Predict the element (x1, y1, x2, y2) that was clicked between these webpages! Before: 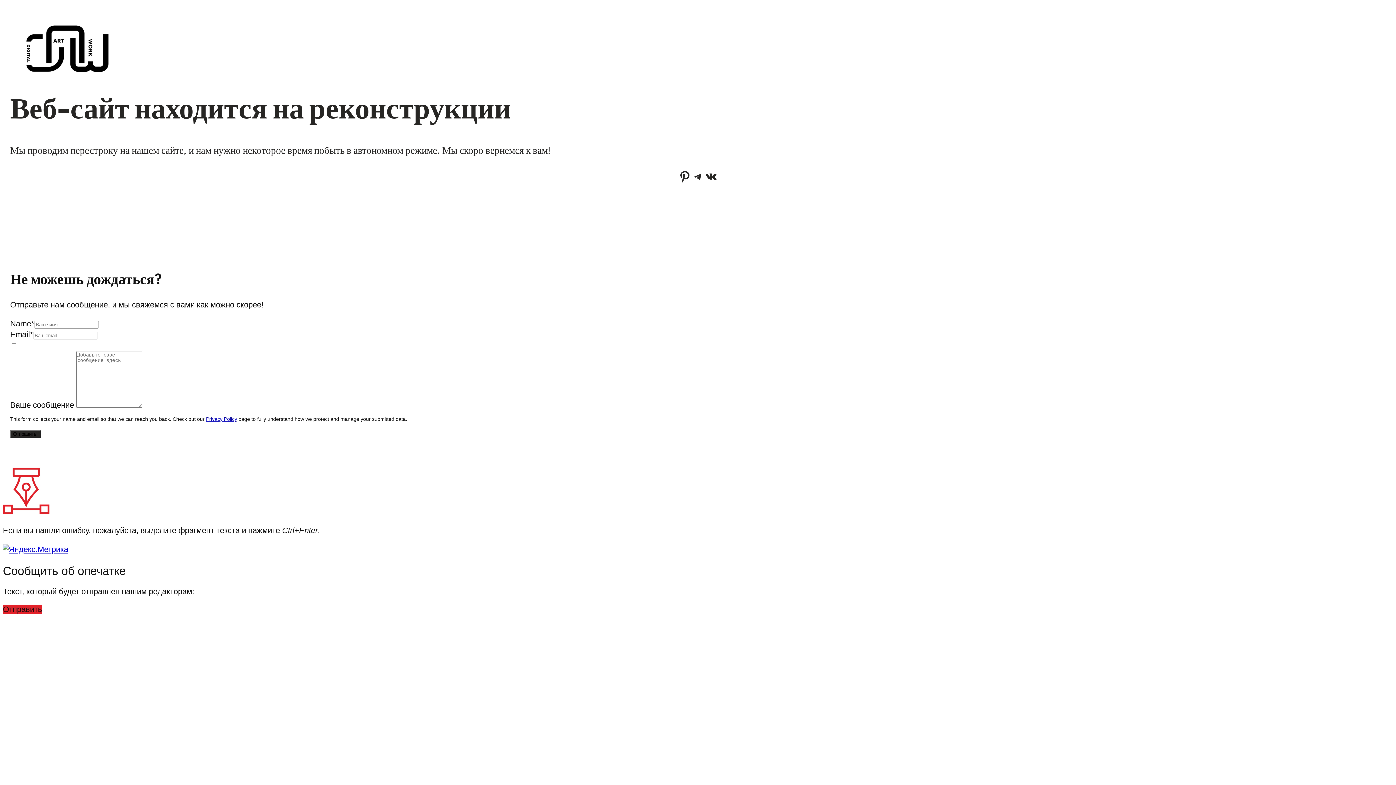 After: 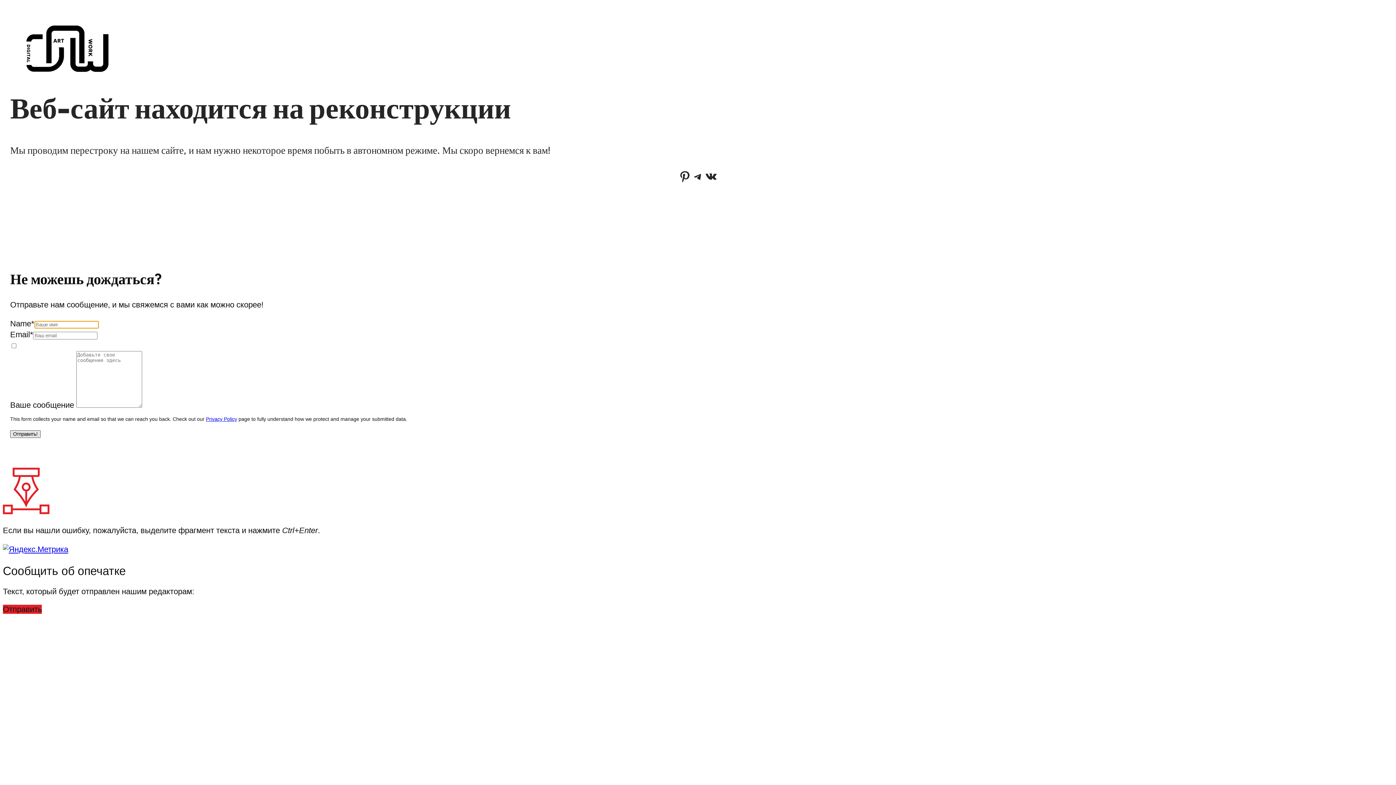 Action: bbox: (10, 430, 40, 438) label: Отправить!